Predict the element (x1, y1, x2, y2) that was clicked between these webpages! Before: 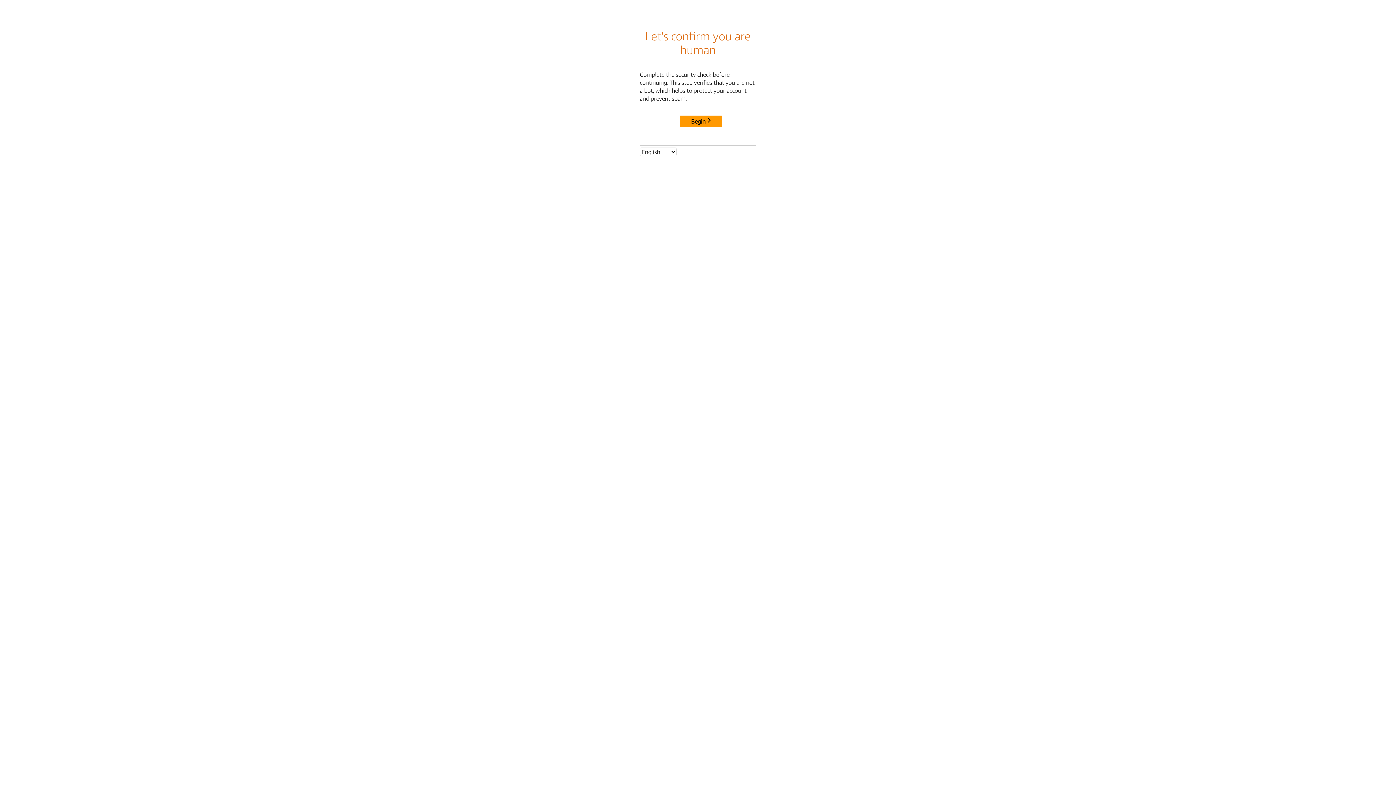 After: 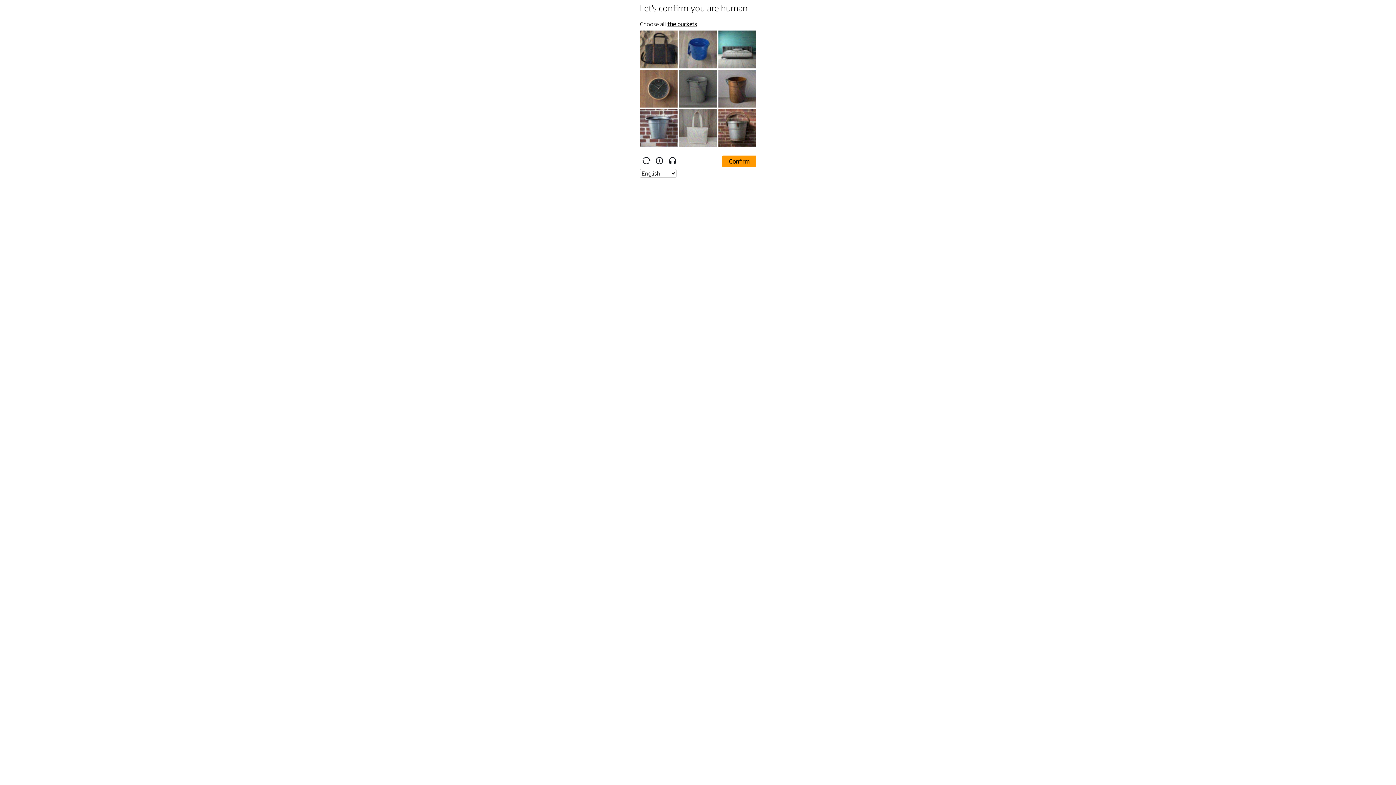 Action: label: Begin bbox: (680, 115, 722, 127)